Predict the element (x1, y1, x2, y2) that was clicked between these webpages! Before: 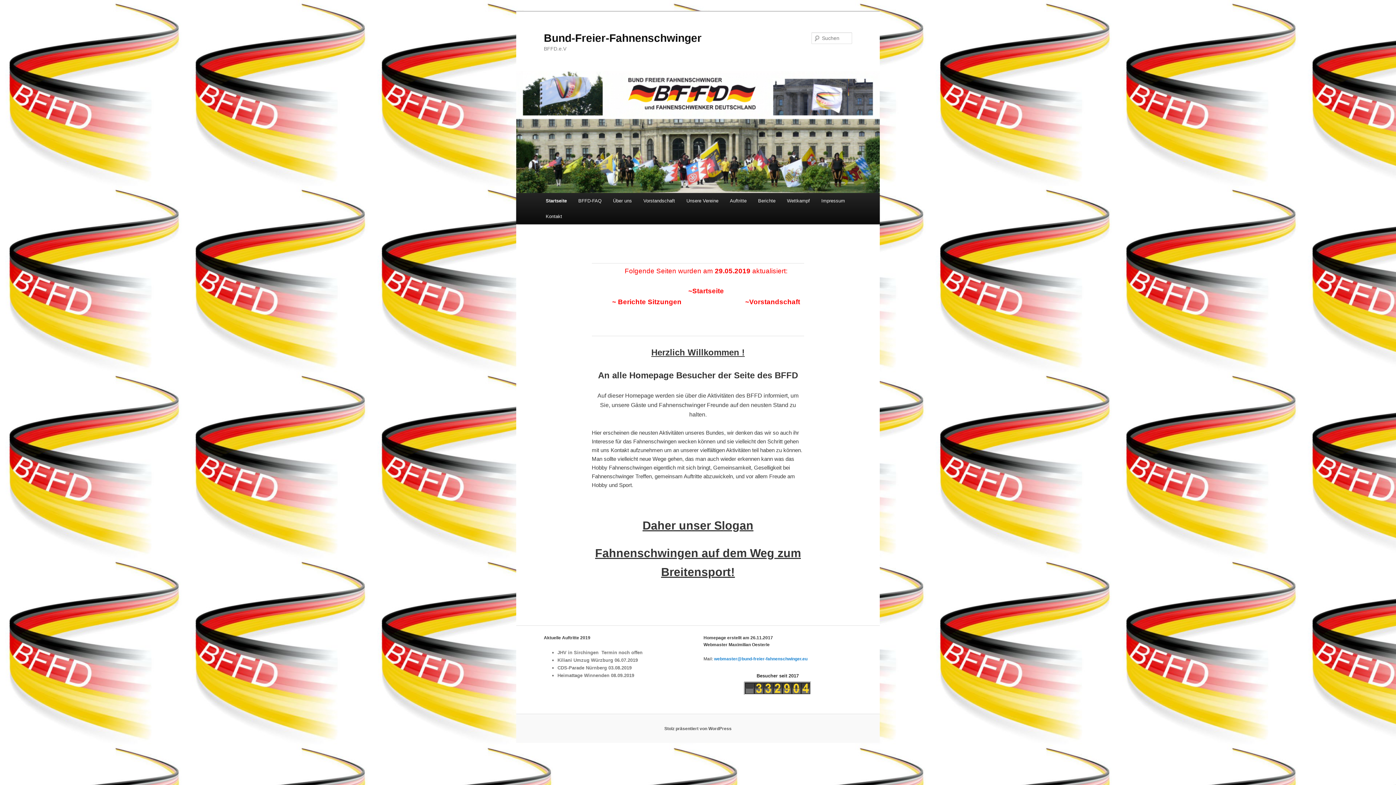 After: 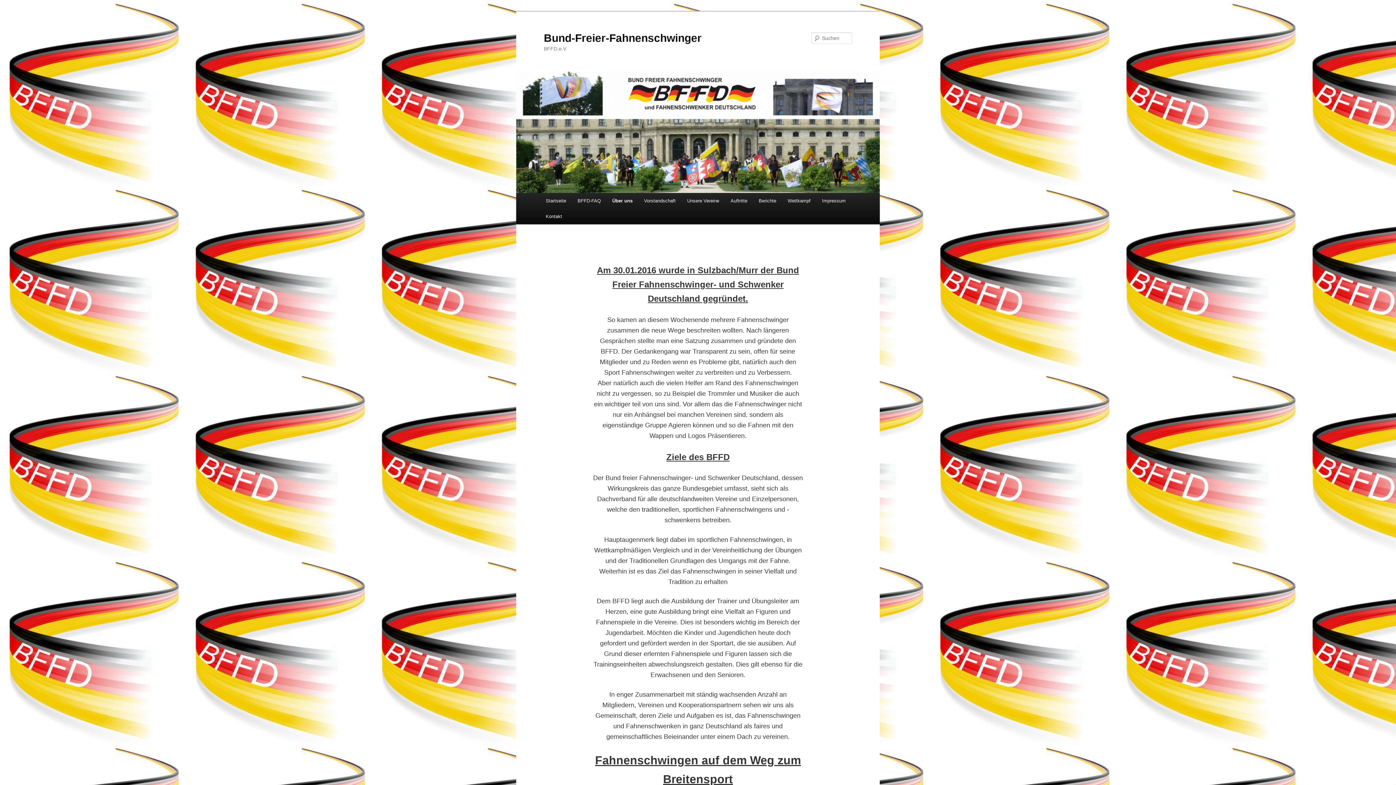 Action: bbox: (607, 193, 637, 208) label: Über uns